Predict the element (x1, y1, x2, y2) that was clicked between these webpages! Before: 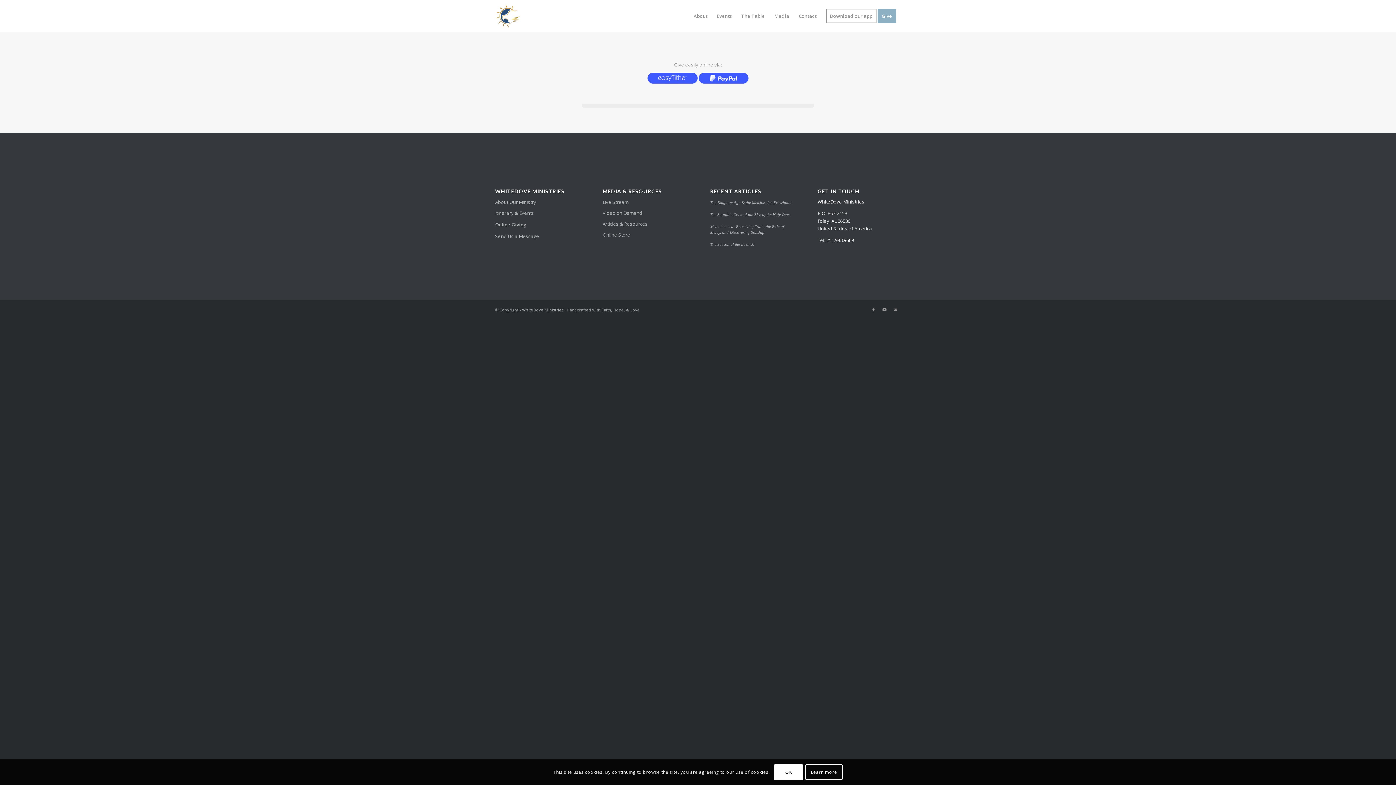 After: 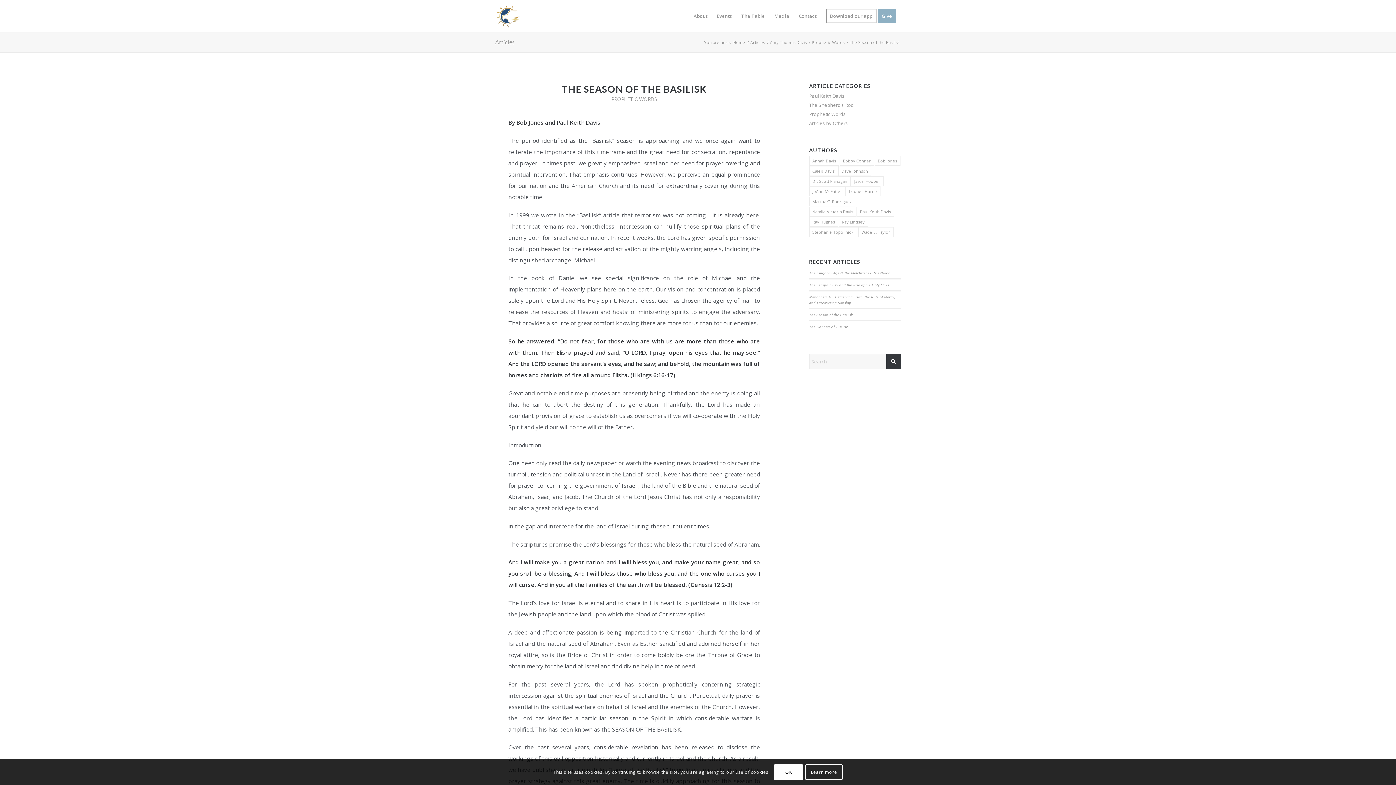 Action: label: The Season of the Basilisk bbox: (710, 242, 753, 246)